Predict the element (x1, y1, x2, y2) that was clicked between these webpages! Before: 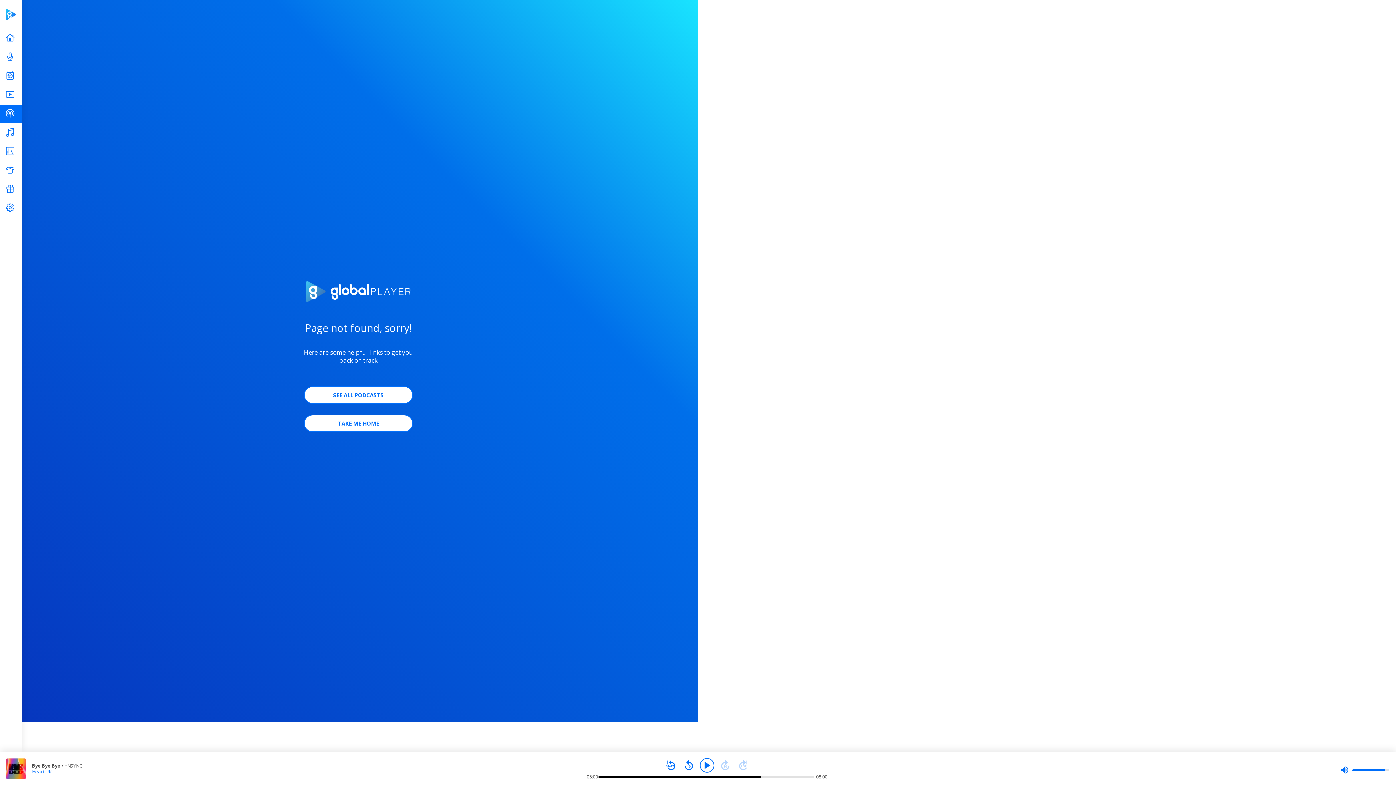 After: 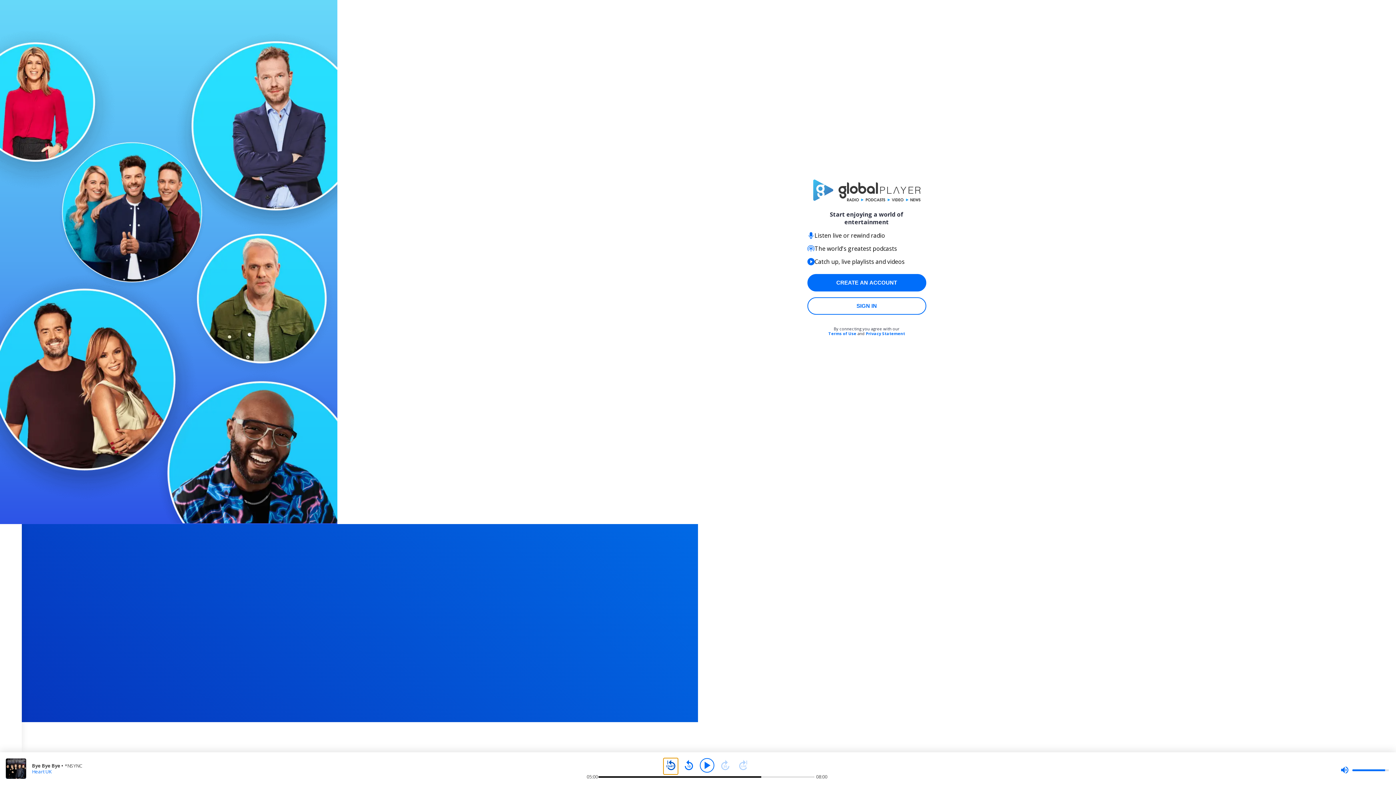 Action: bbox: (663, 758, 678, 773)